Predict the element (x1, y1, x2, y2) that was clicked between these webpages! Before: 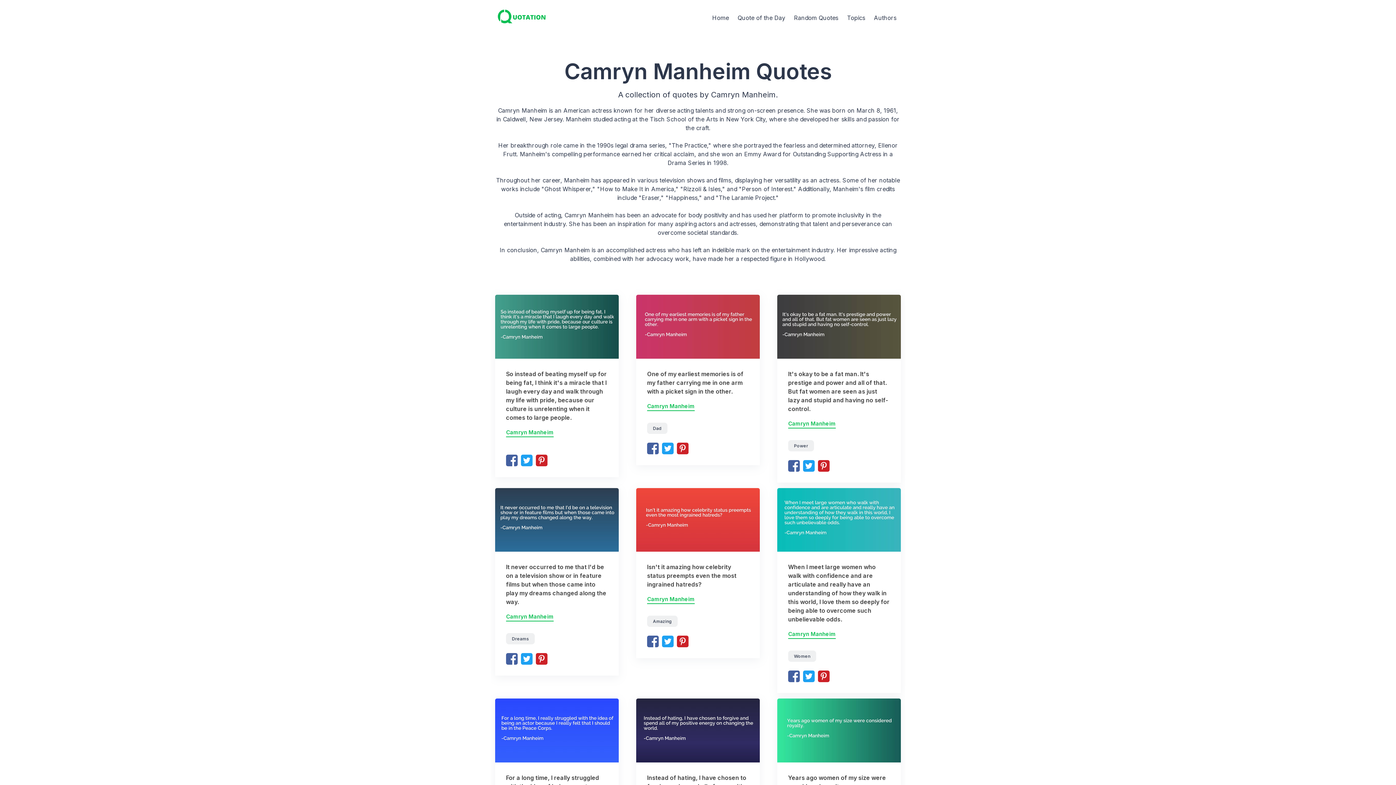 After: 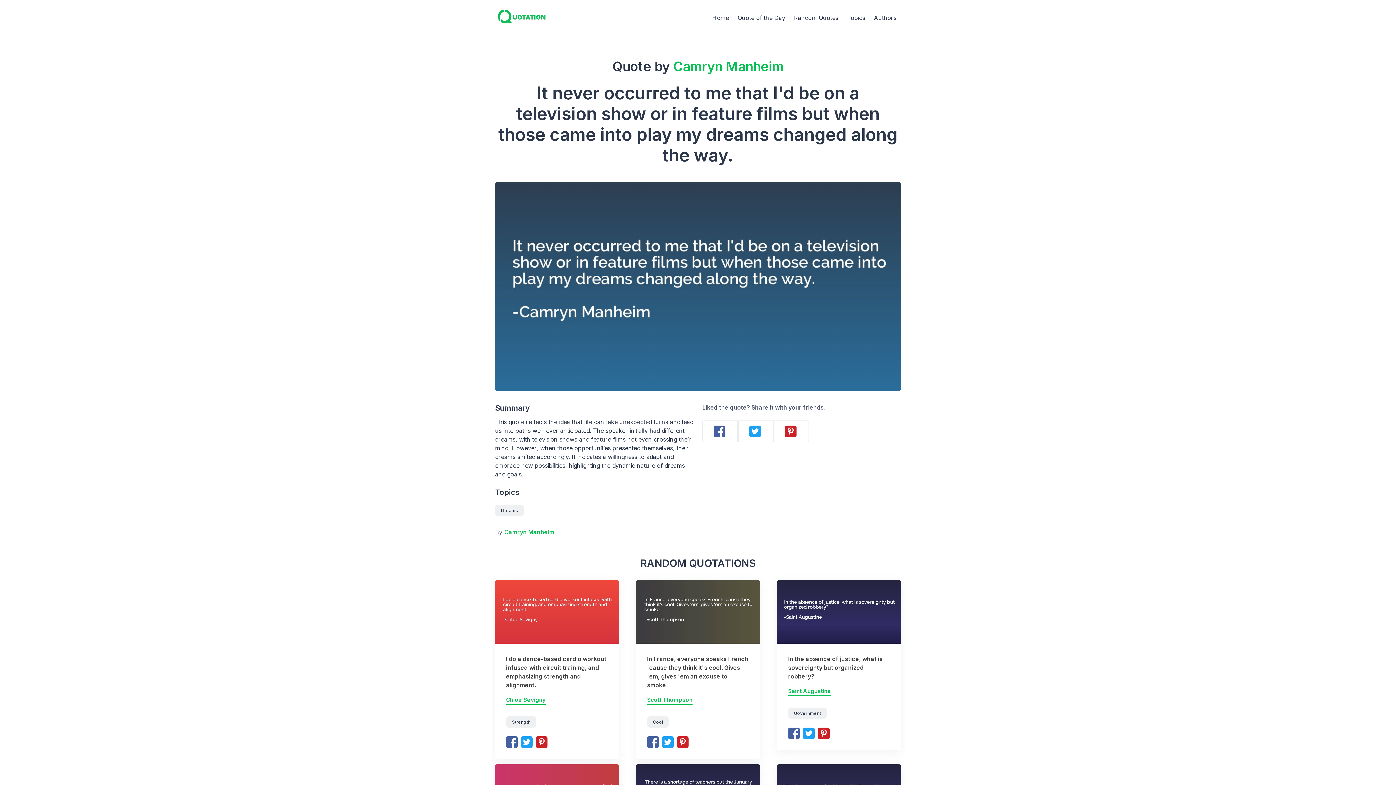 Action: bbox: (495, 488, 618, 496)